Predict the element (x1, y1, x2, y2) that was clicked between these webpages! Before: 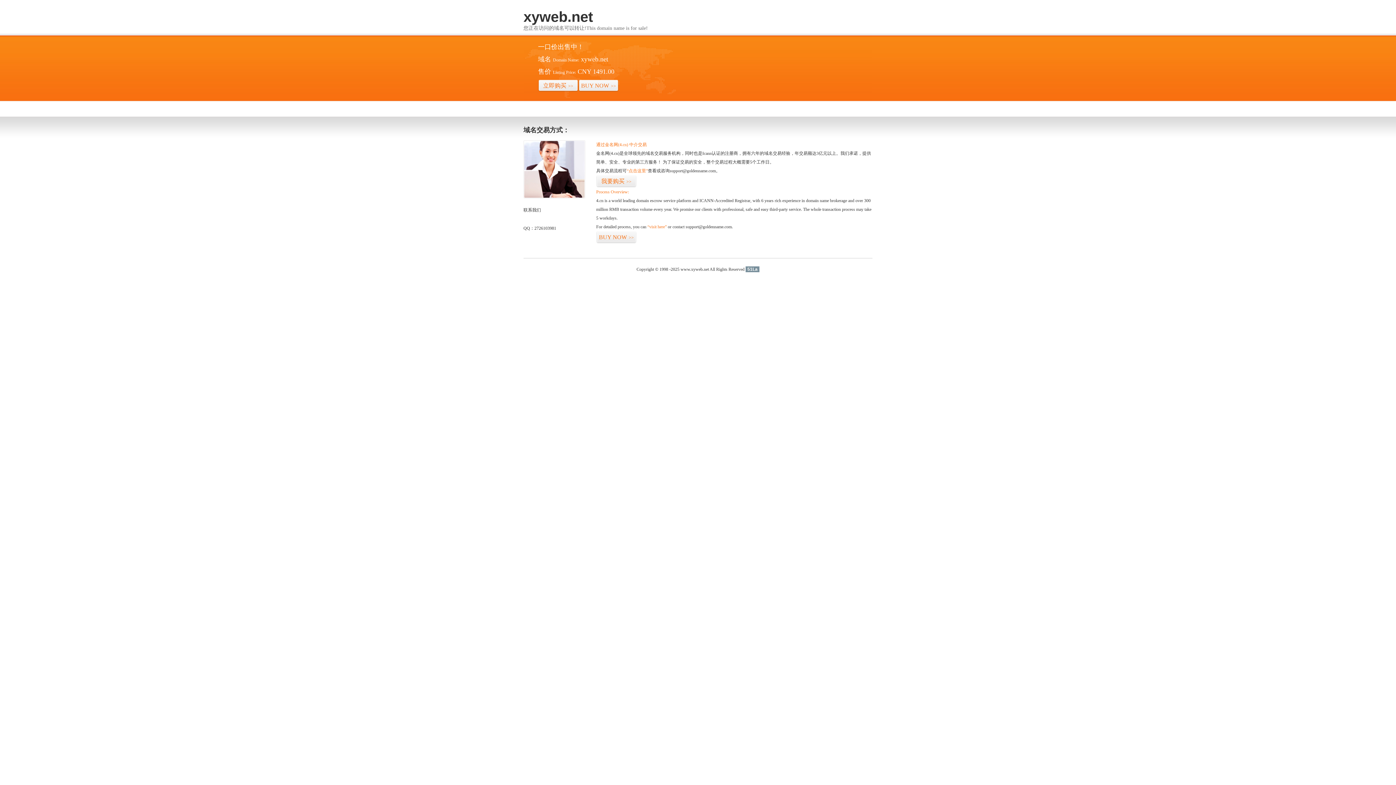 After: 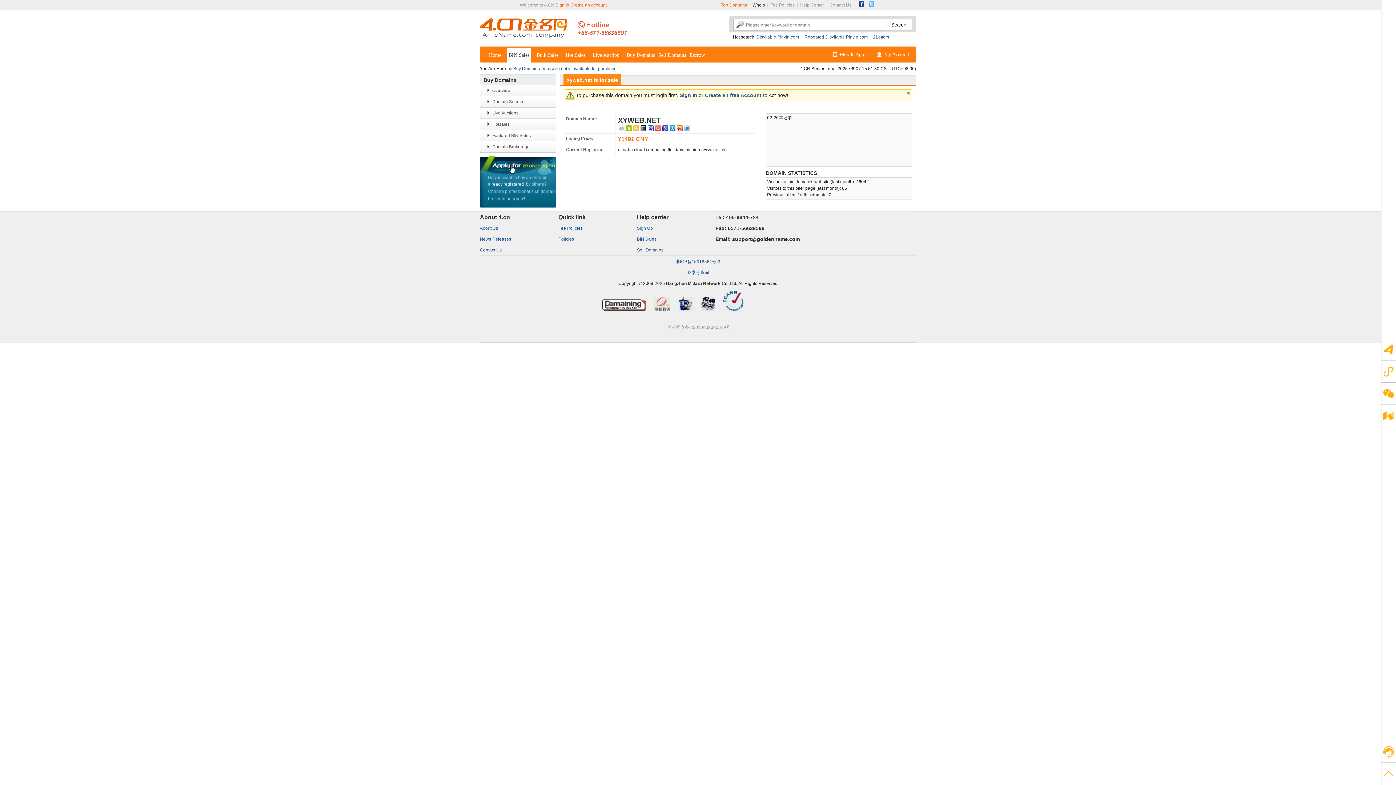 Action: label: BUY NOW>> bbox: (578, 79, 618, 92)